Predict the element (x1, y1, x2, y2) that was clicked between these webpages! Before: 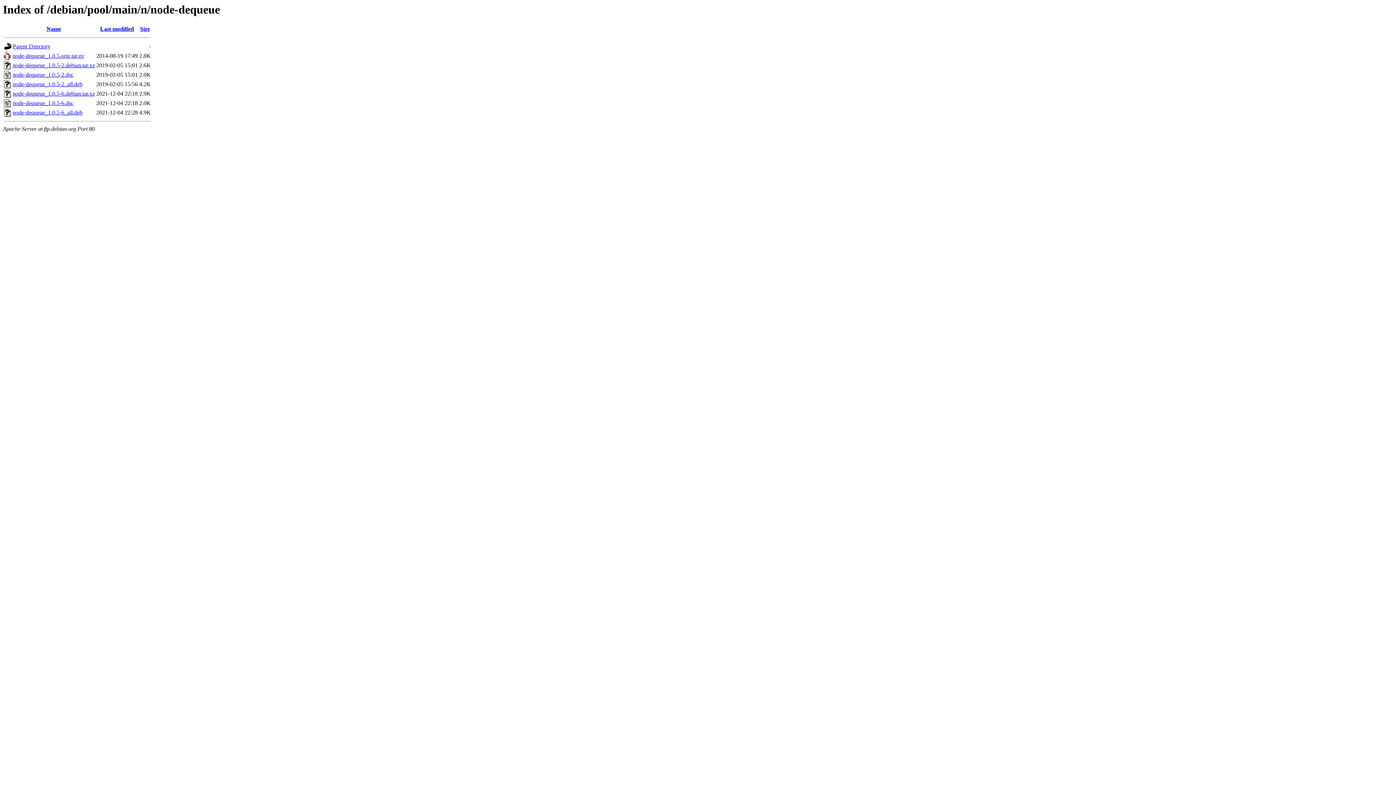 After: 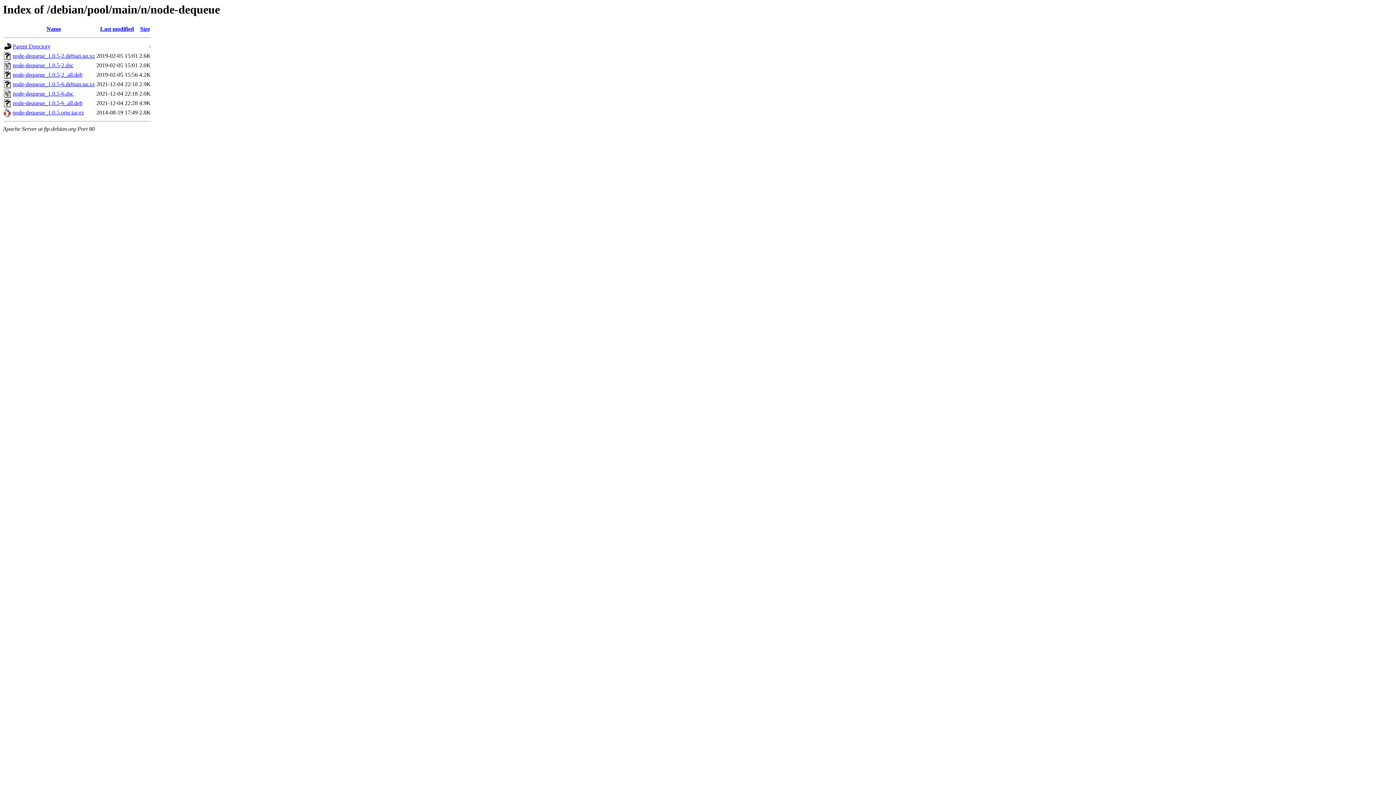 Action: label: Name bbox: (46, 25, 61, 32)